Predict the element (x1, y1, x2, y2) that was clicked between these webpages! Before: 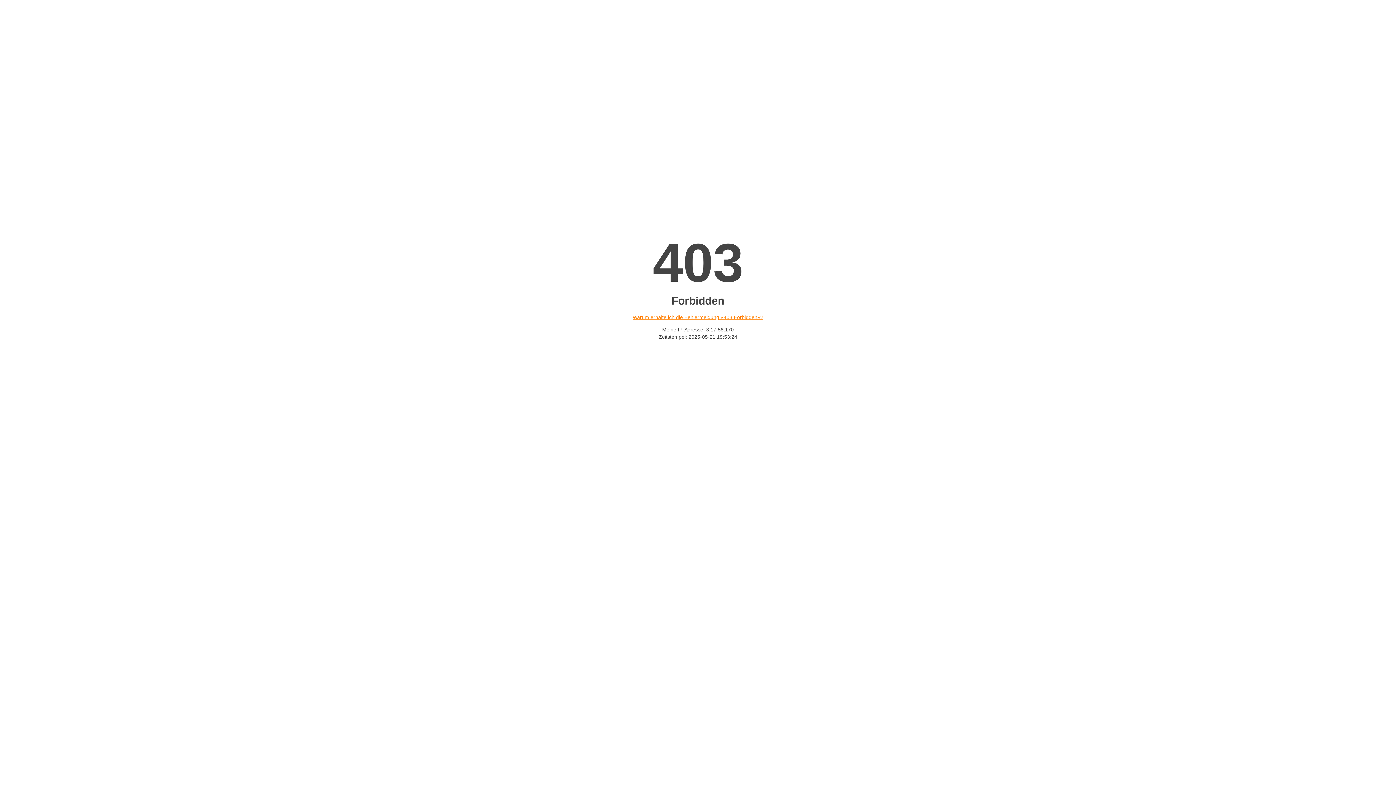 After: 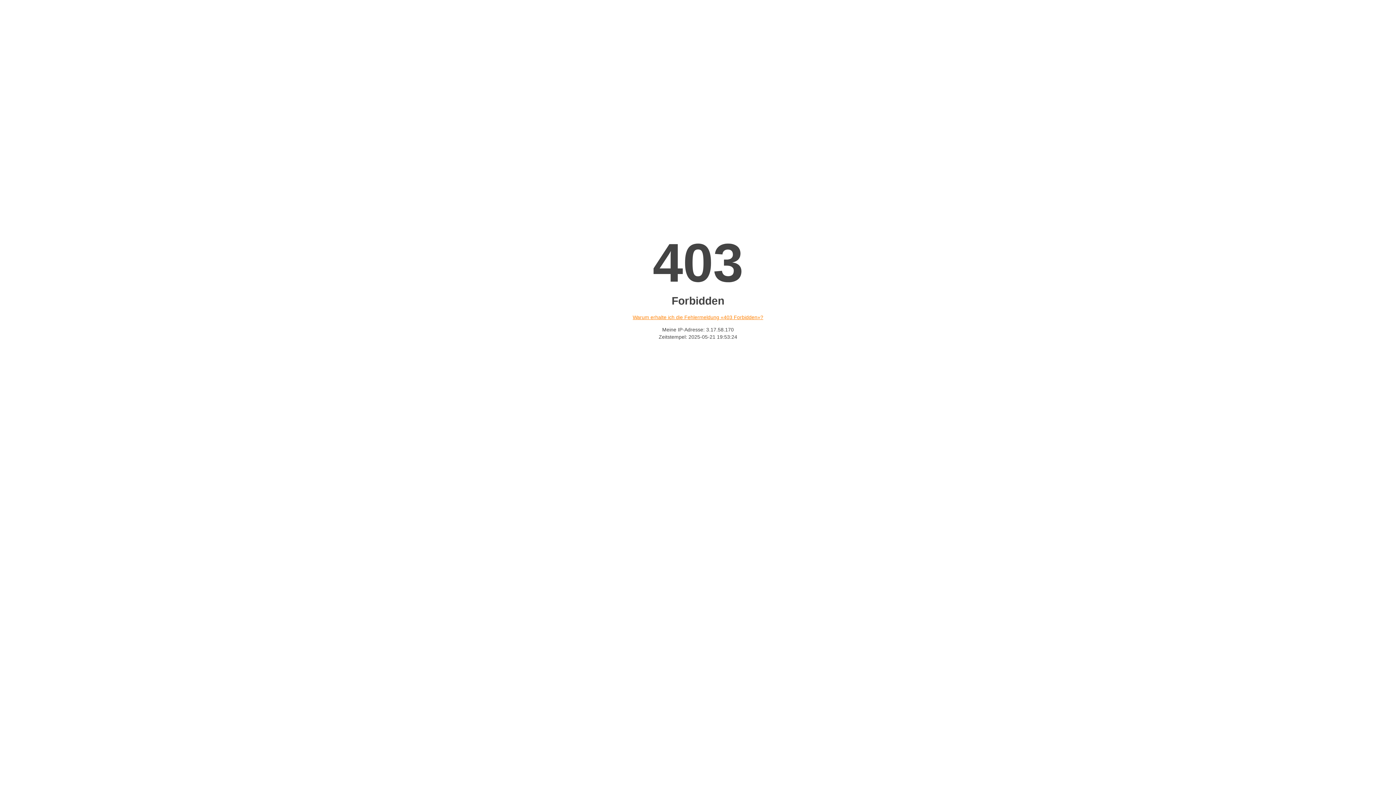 Action: bbox: (632, 314, 763, 320) label: Warum erhalte ich die Fehlermeldung «403 Forbidden»?